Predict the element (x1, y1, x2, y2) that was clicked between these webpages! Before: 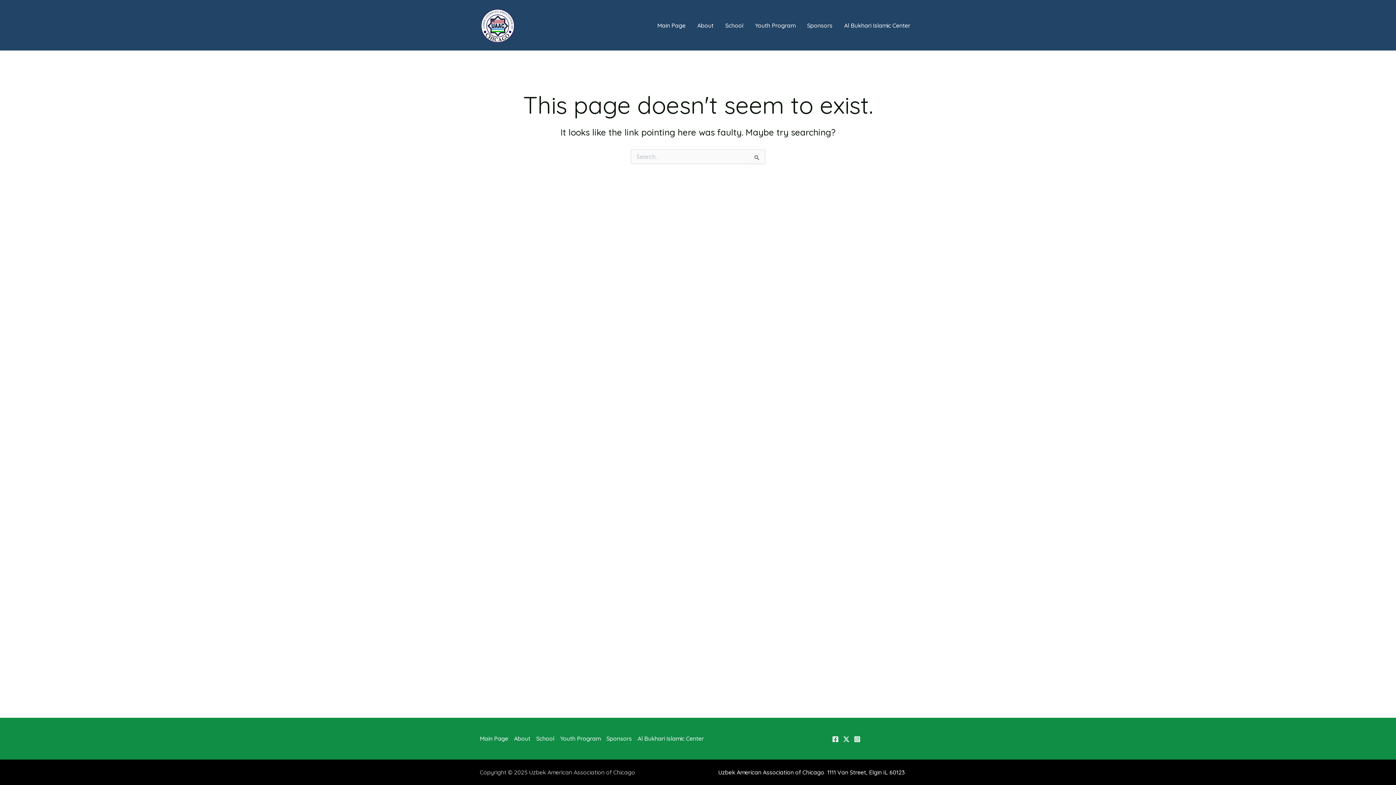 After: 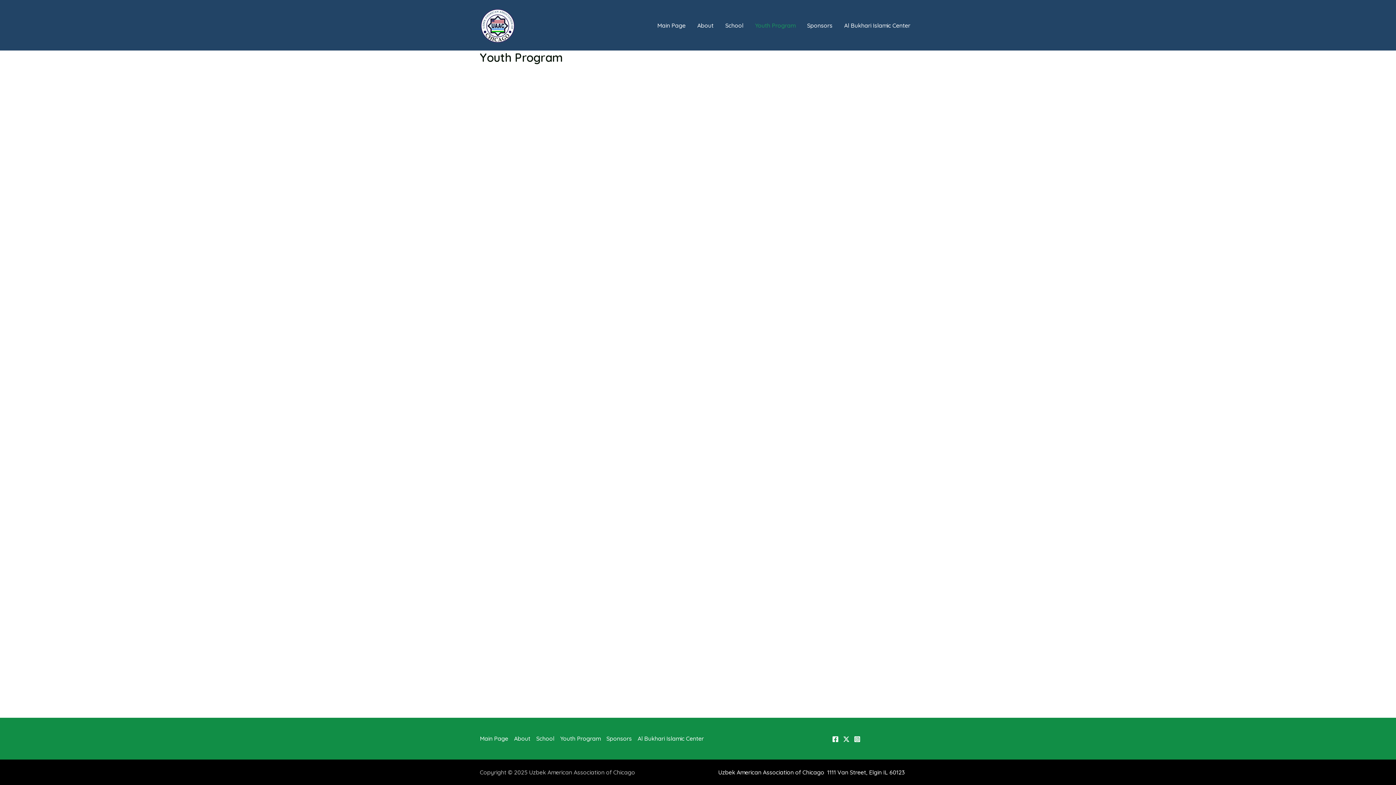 Action: bbox: (749, 10, 801, 39) label: Youth Program